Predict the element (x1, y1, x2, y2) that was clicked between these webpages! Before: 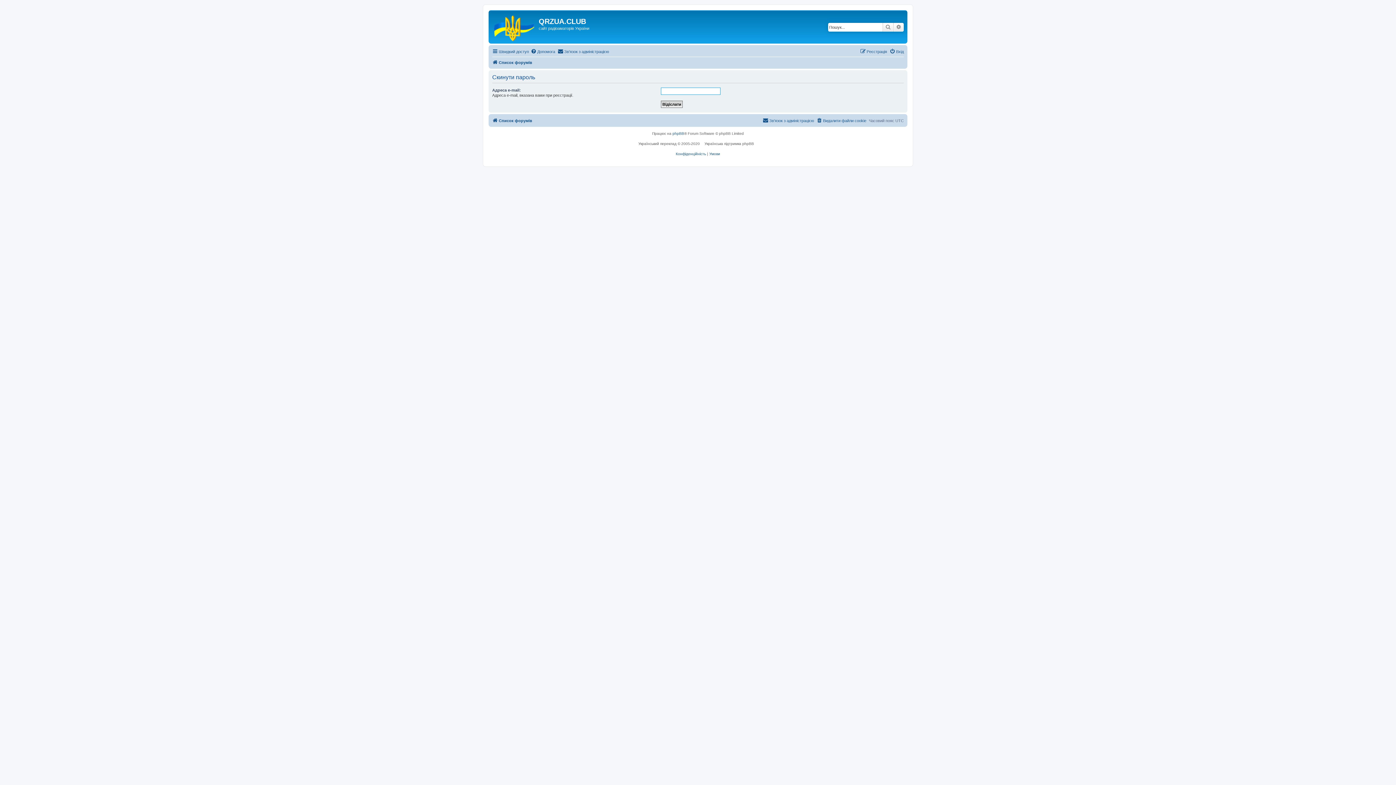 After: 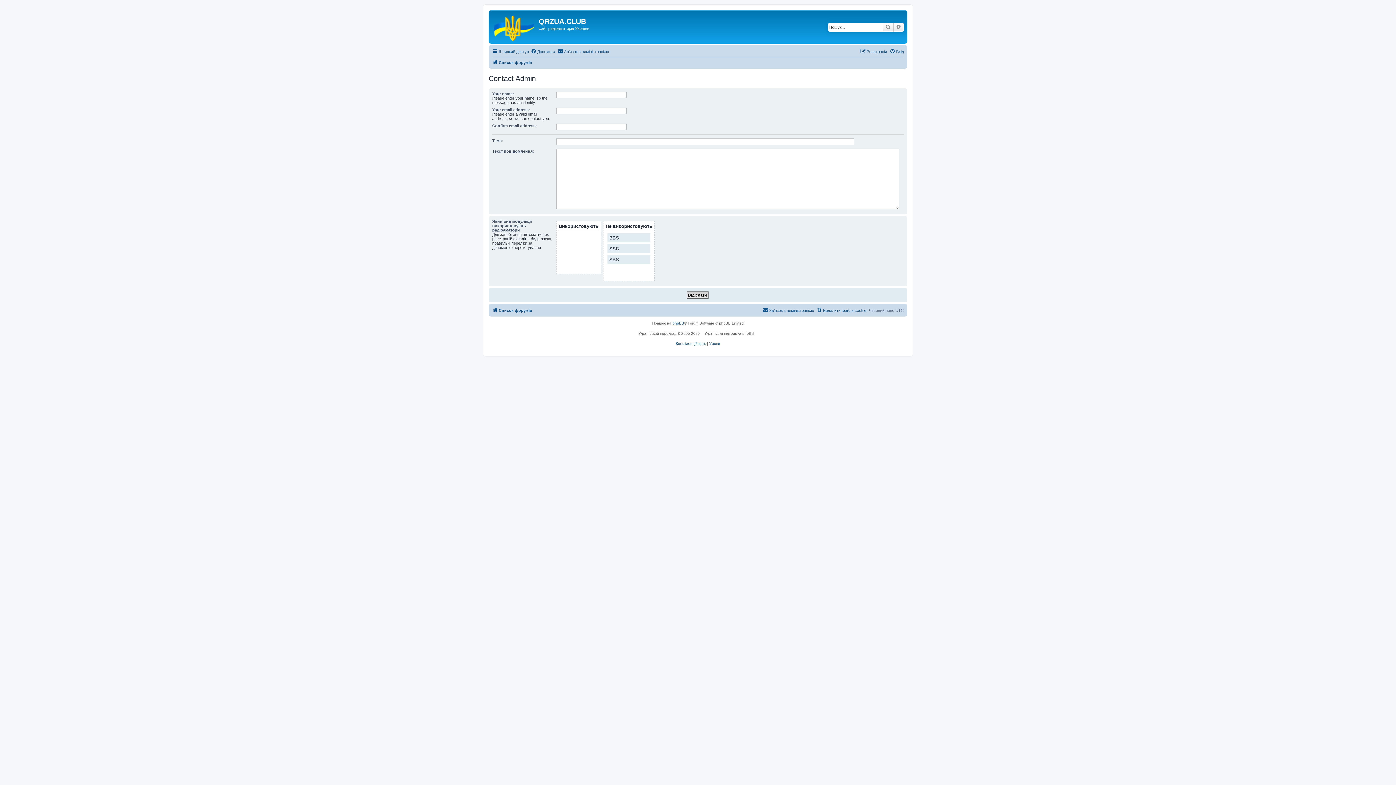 Action: bbox: (762, 116, 814, 125) label: Зв'язок з адміністрацією